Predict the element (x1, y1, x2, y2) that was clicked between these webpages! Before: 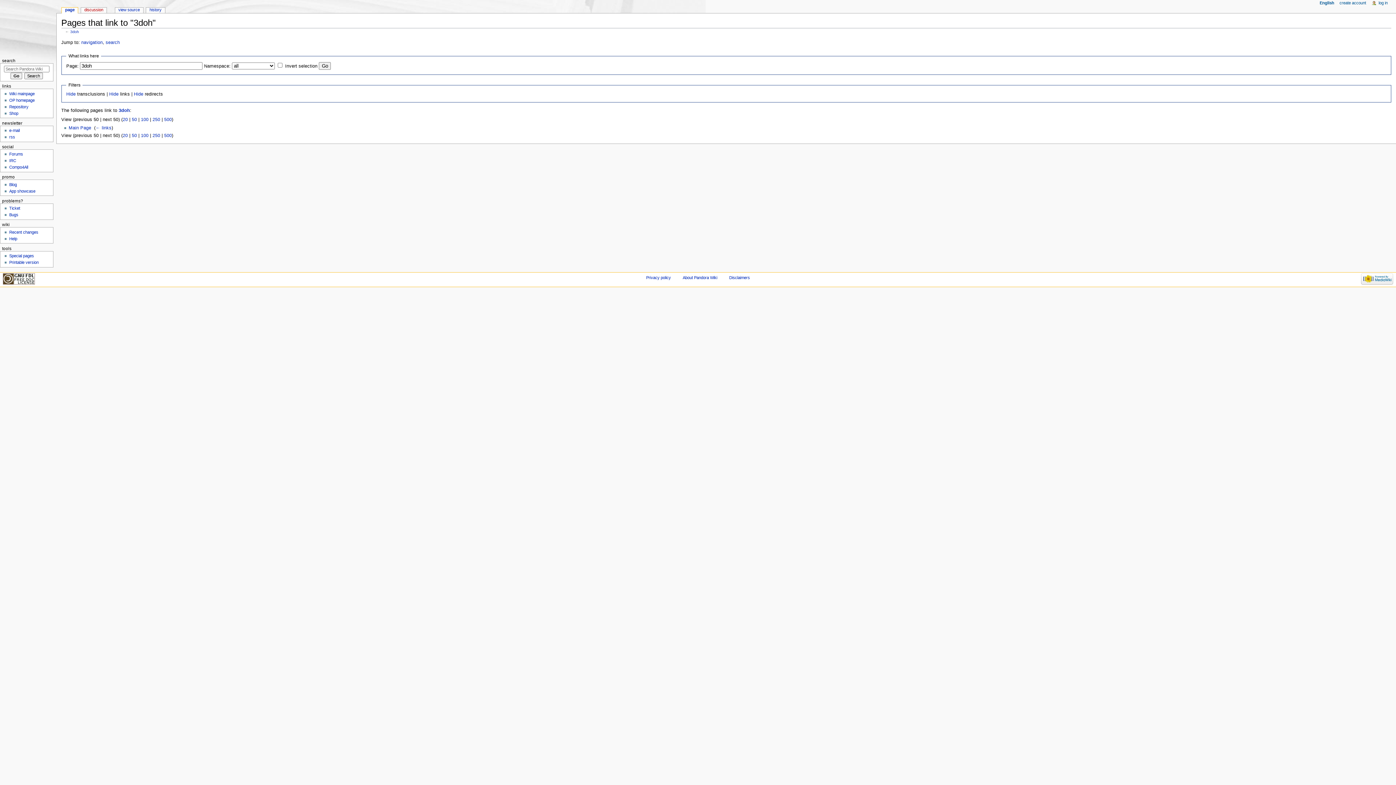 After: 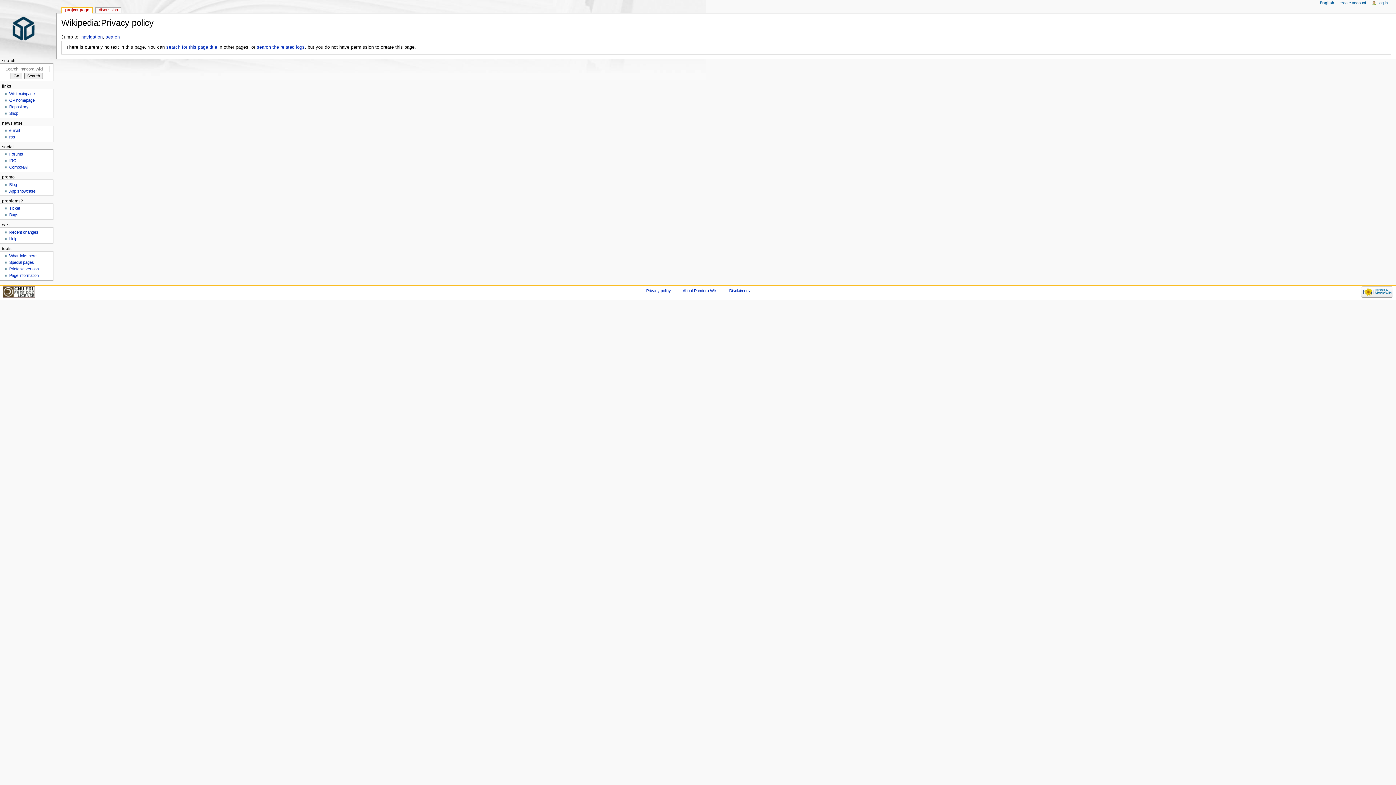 Action: label: Privacy policy bbox: (646, 275, 671, 279)